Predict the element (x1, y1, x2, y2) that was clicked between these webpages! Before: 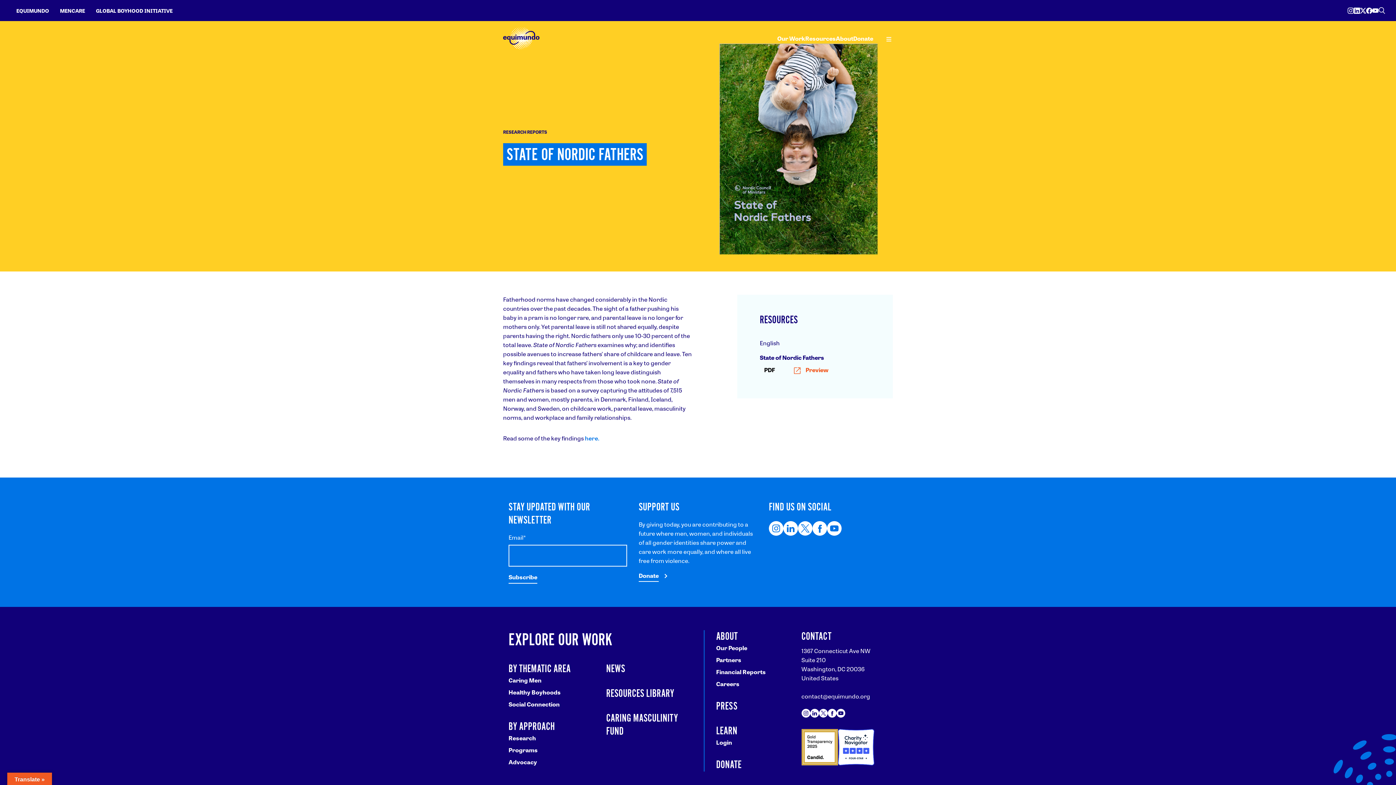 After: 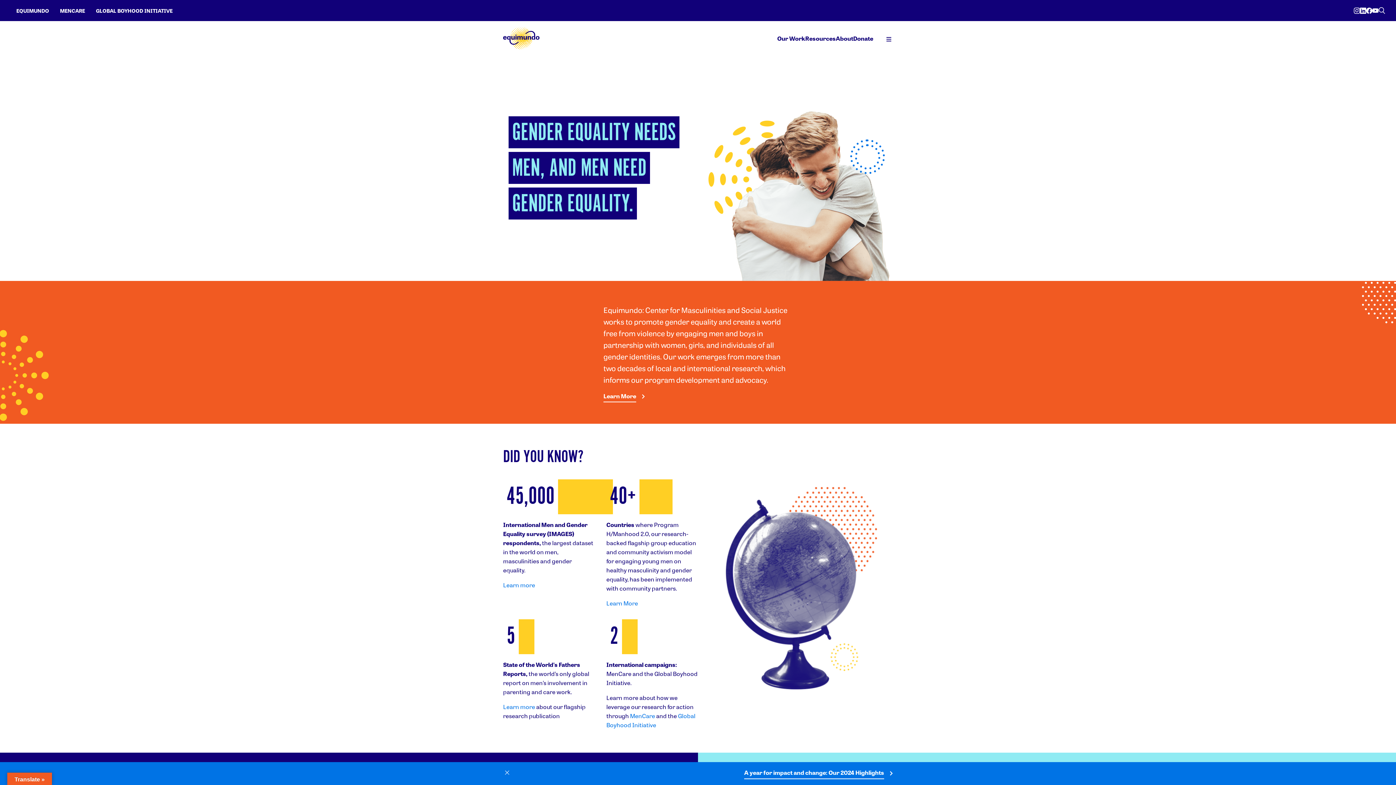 Action: label: EQUIMUNDO bbox: (10, 3, 54, 17)